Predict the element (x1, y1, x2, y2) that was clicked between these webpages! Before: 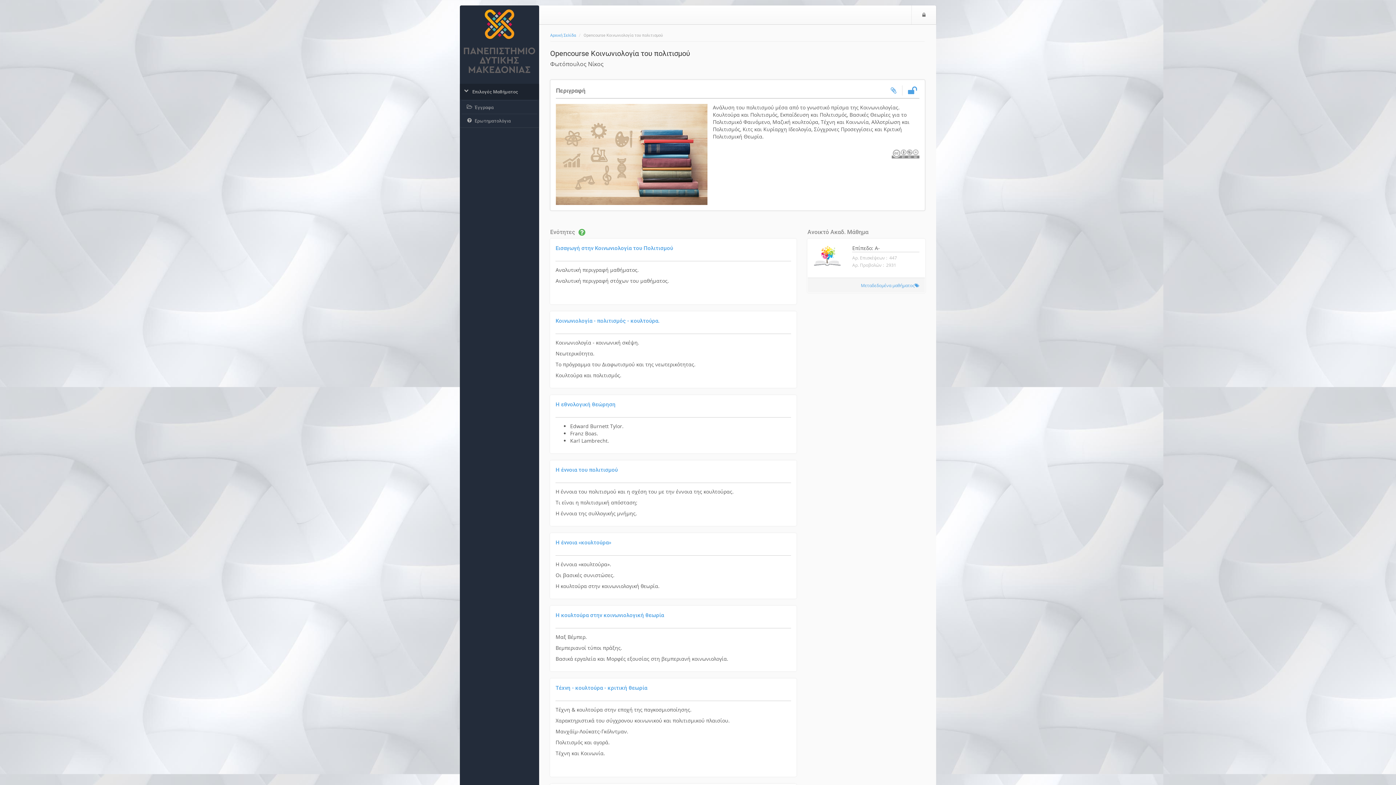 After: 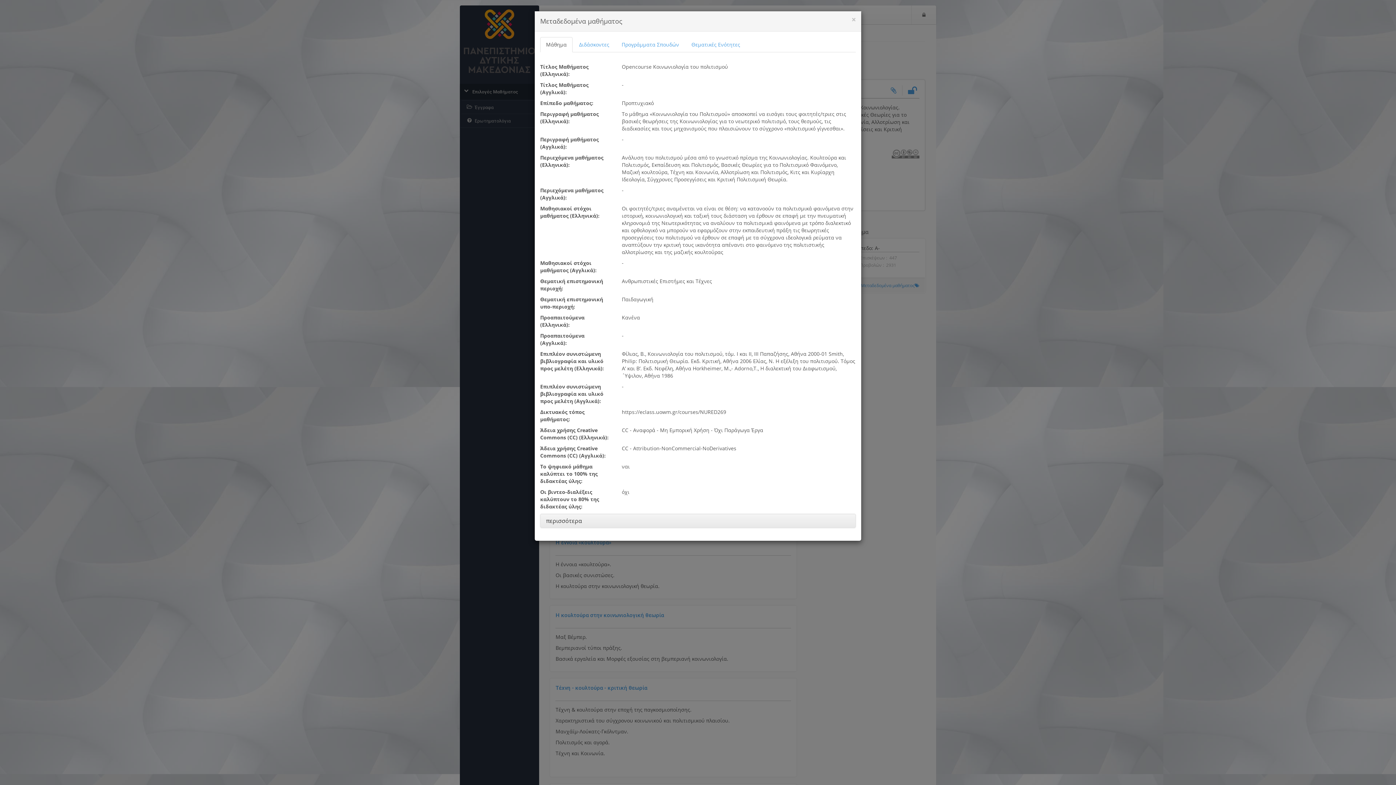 Action: bbox: (861, 282, 914, 288) label: Μεταδεδομένα μαθήματος